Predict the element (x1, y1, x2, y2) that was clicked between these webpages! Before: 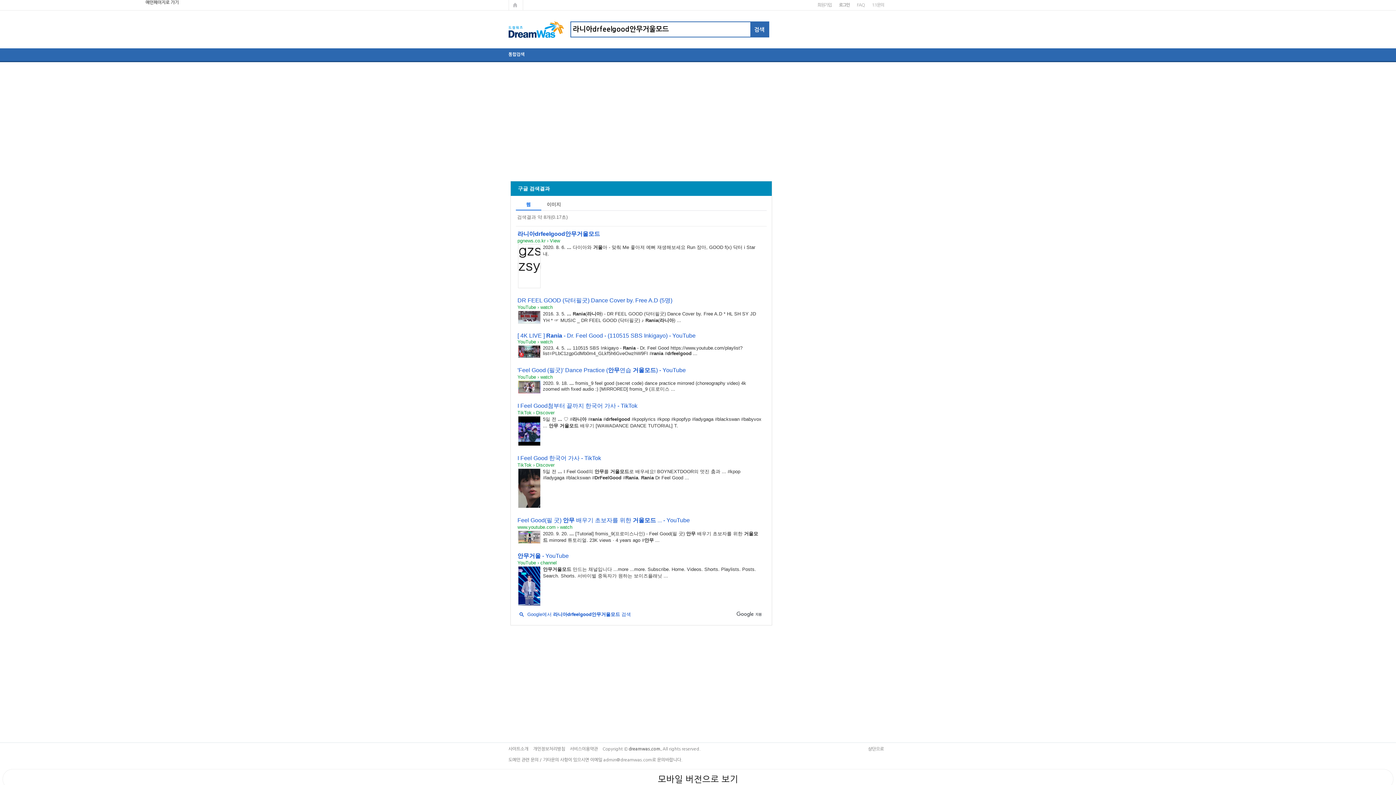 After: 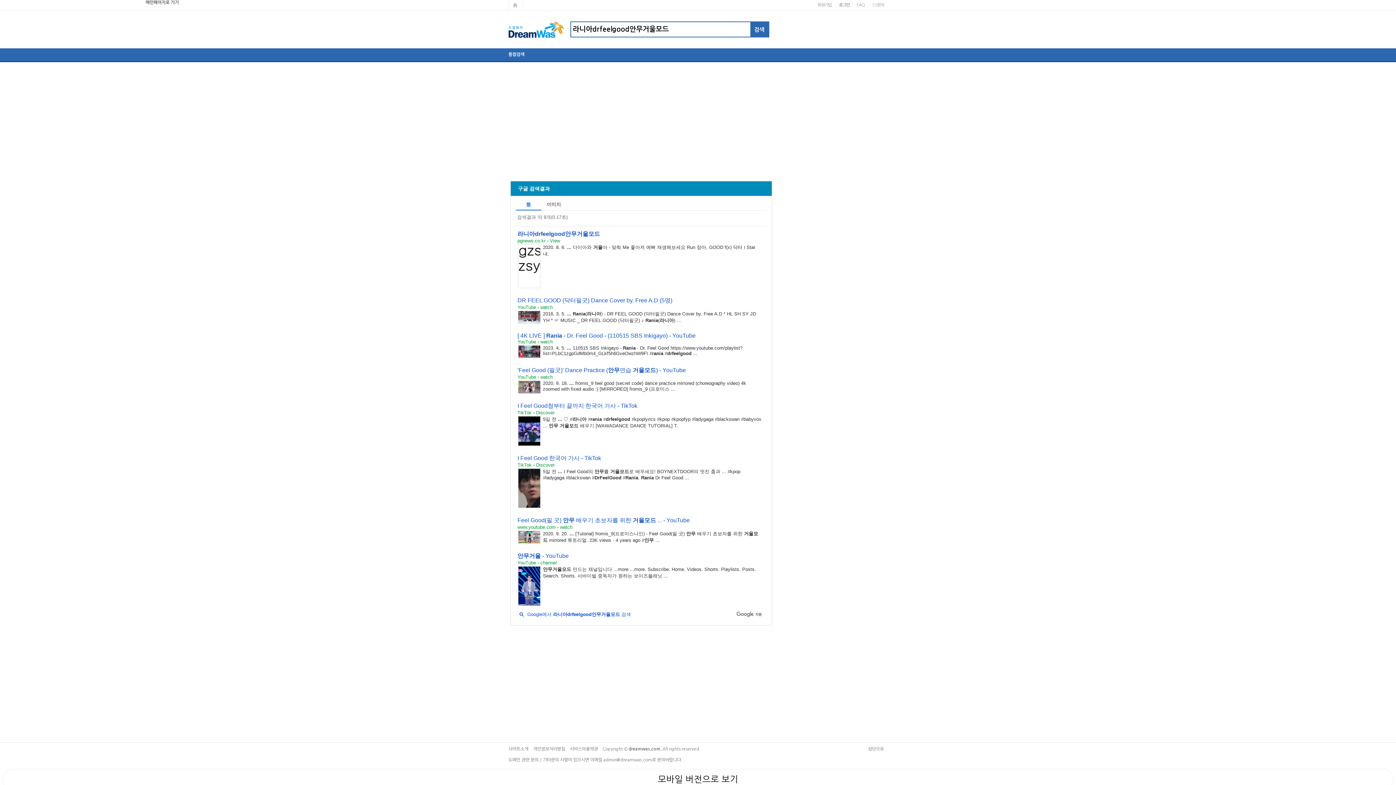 Action: label: DR FEEL GOOD (닥터필굿) Dance Cover by. Free A.D (5명) bbox: (517, 297, 672, 303)